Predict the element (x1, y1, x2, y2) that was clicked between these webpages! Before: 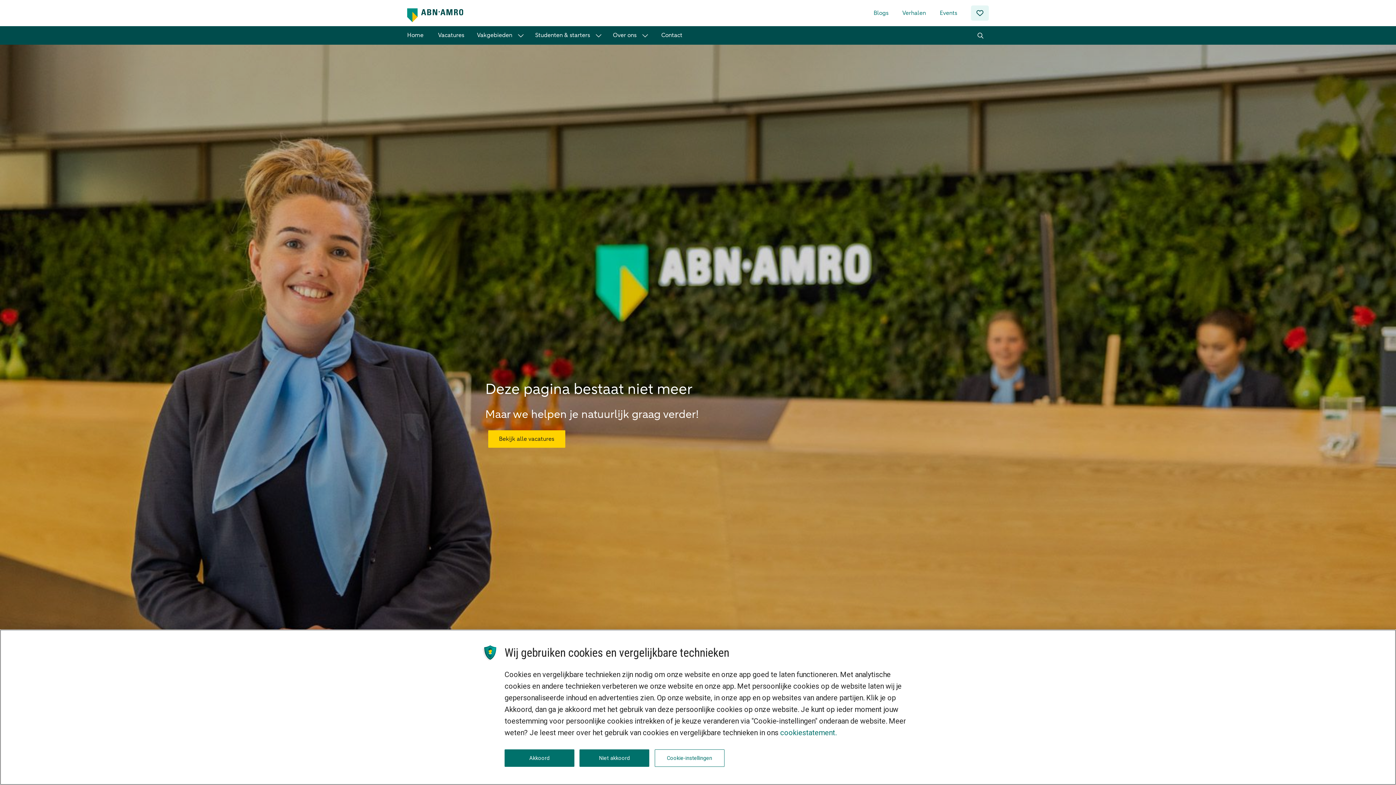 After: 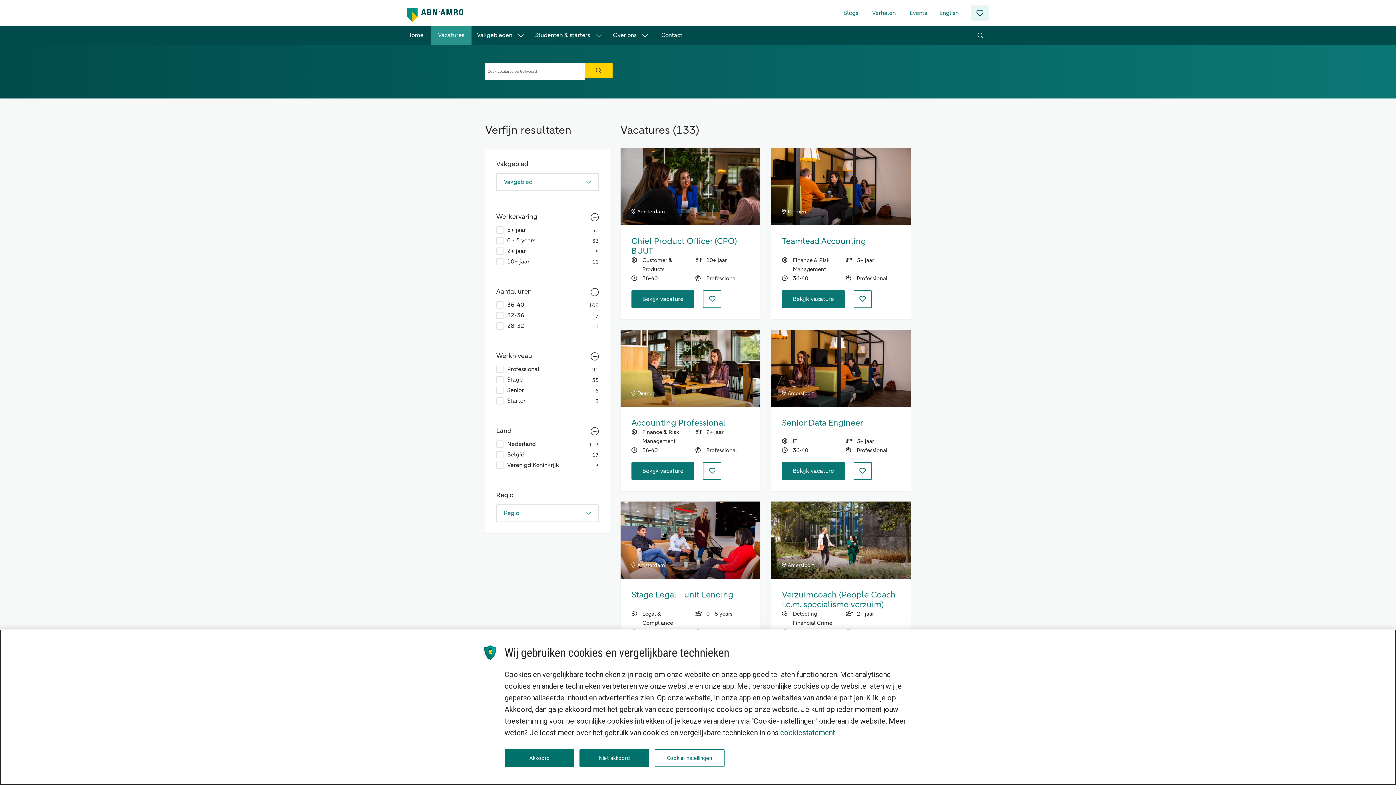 Action: bbox: (430, 26, 471, 44) label: Vacatures